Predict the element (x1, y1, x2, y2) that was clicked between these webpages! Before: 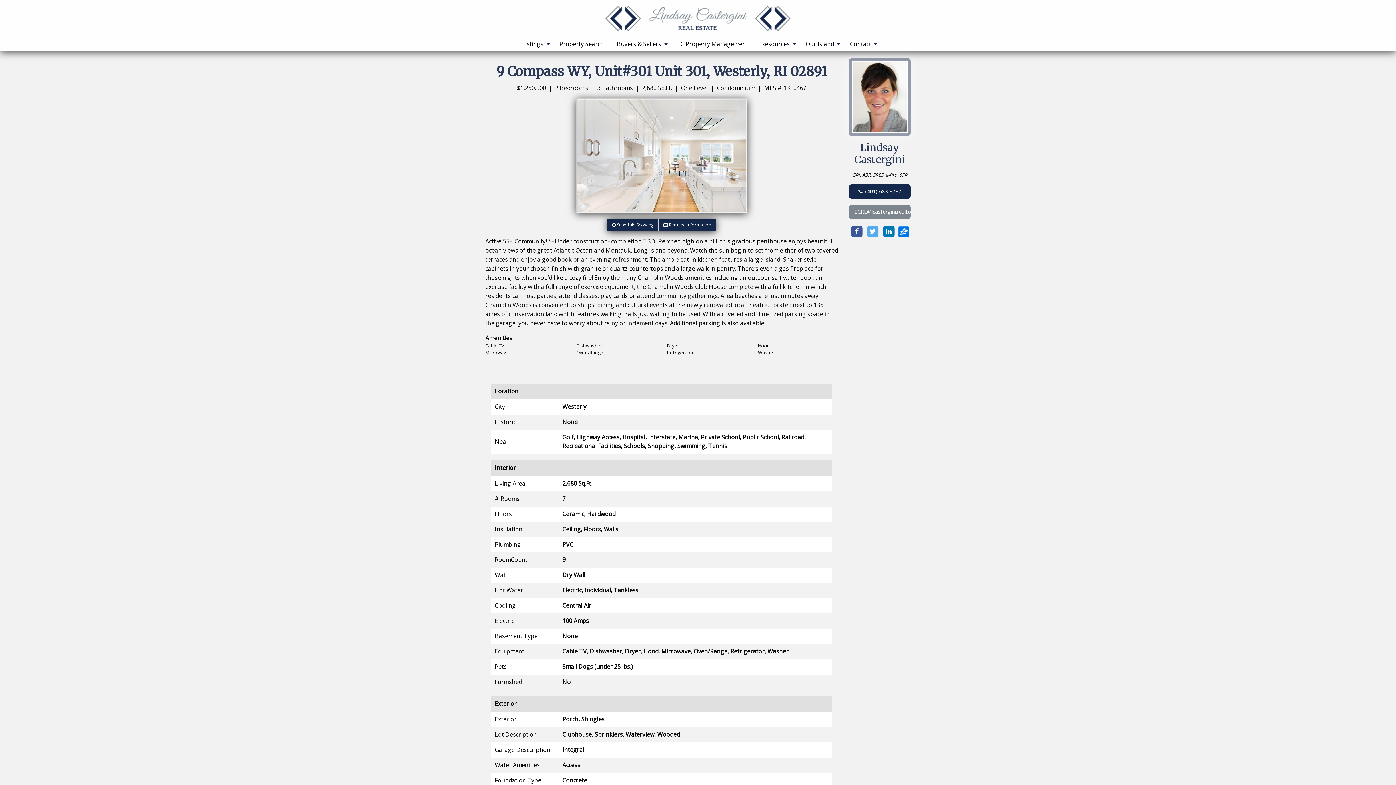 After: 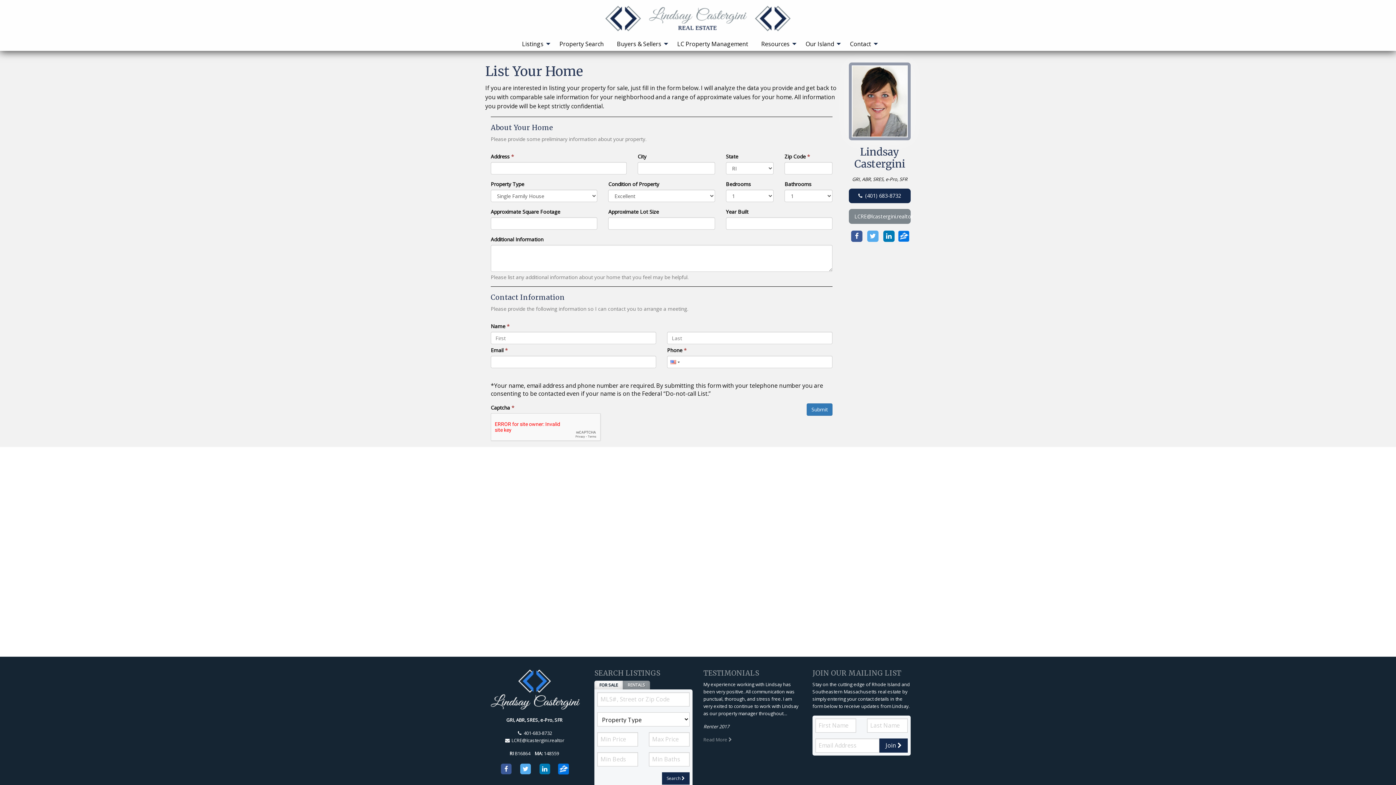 Action: bbox: (611, 37, 670, 51) label: Buyers & Sellers